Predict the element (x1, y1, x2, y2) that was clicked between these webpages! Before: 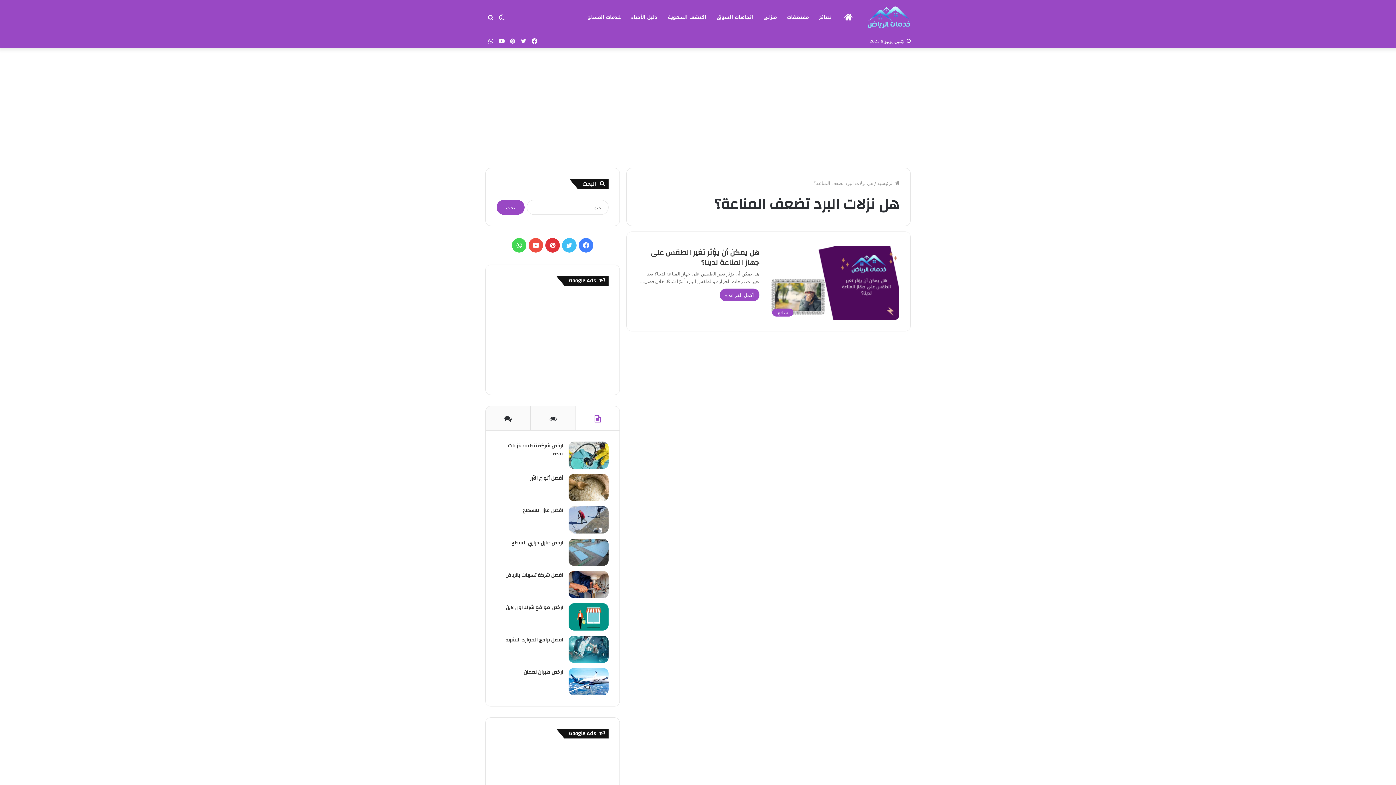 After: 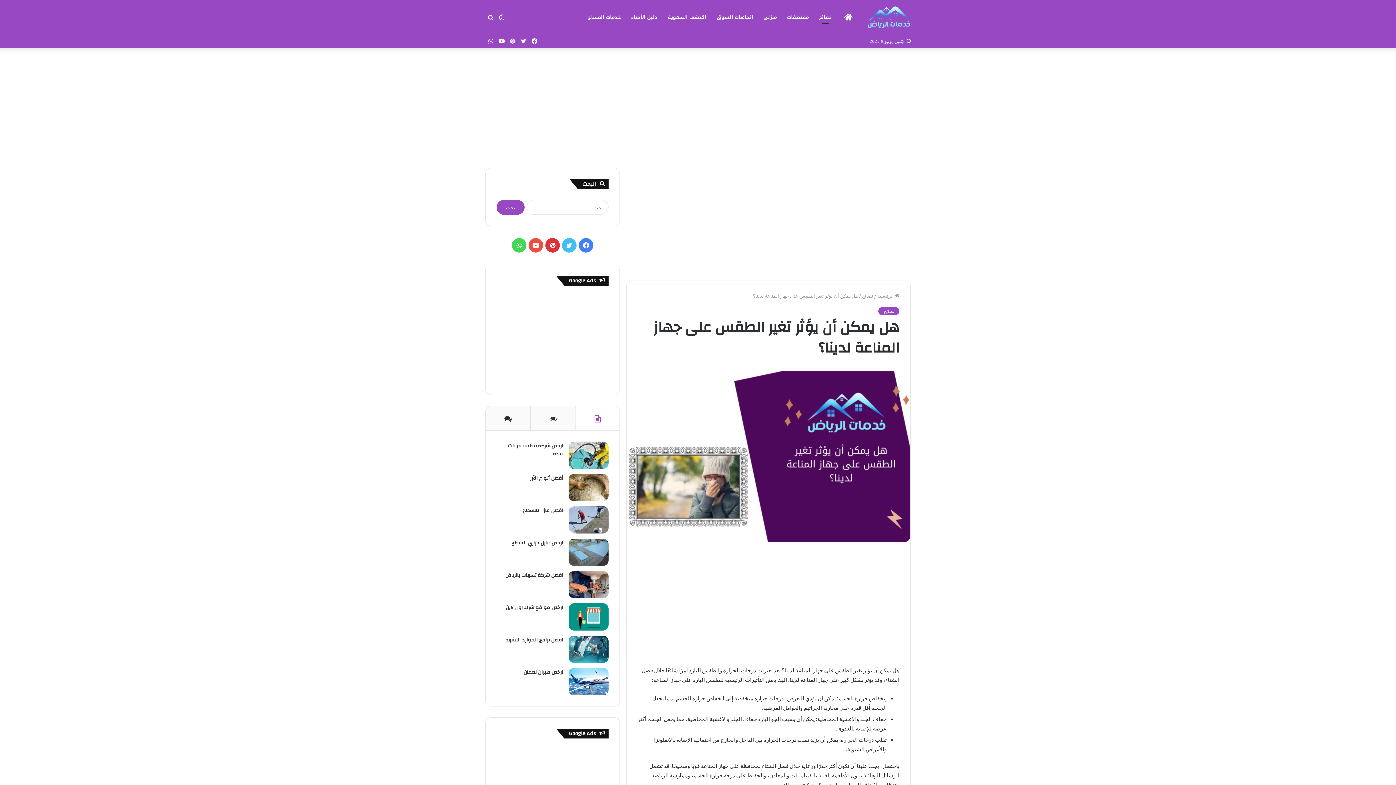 Action: label: هل يمكن أن يؤثر تغير الطقس على جهاز المناعة لدينا؟ bbox: (650, 245, 759, 269)